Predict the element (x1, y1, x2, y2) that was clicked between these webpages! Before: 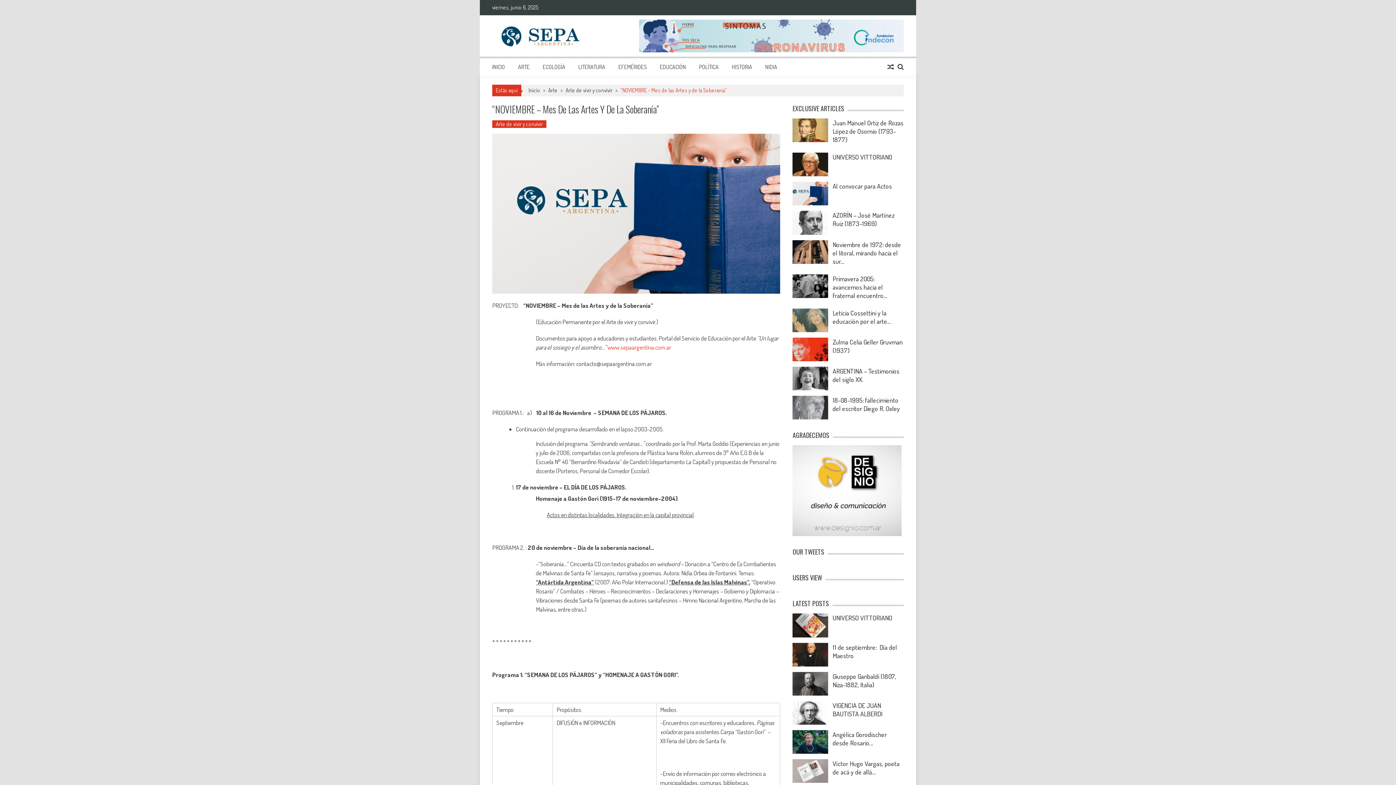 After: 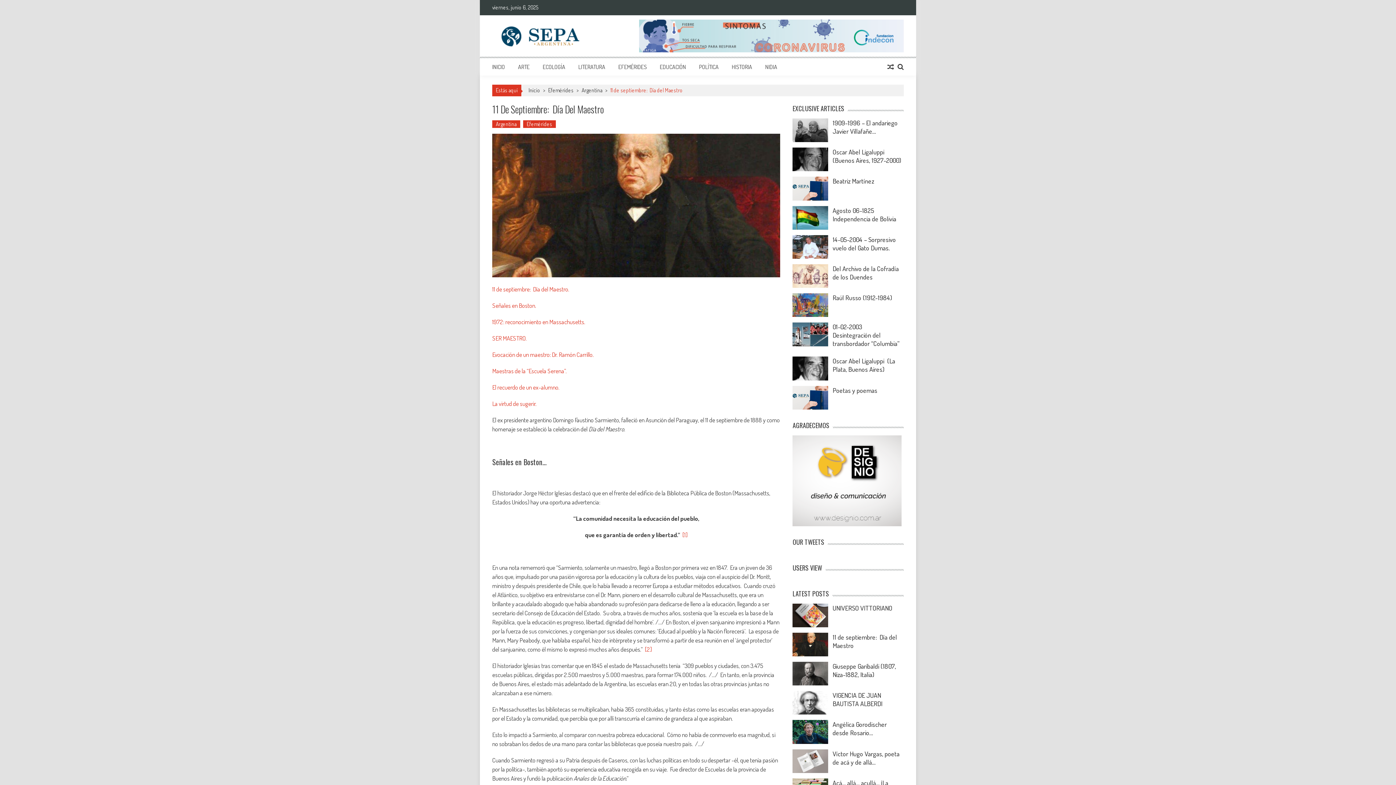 Action: bbox: (792, 643, 828, 666)